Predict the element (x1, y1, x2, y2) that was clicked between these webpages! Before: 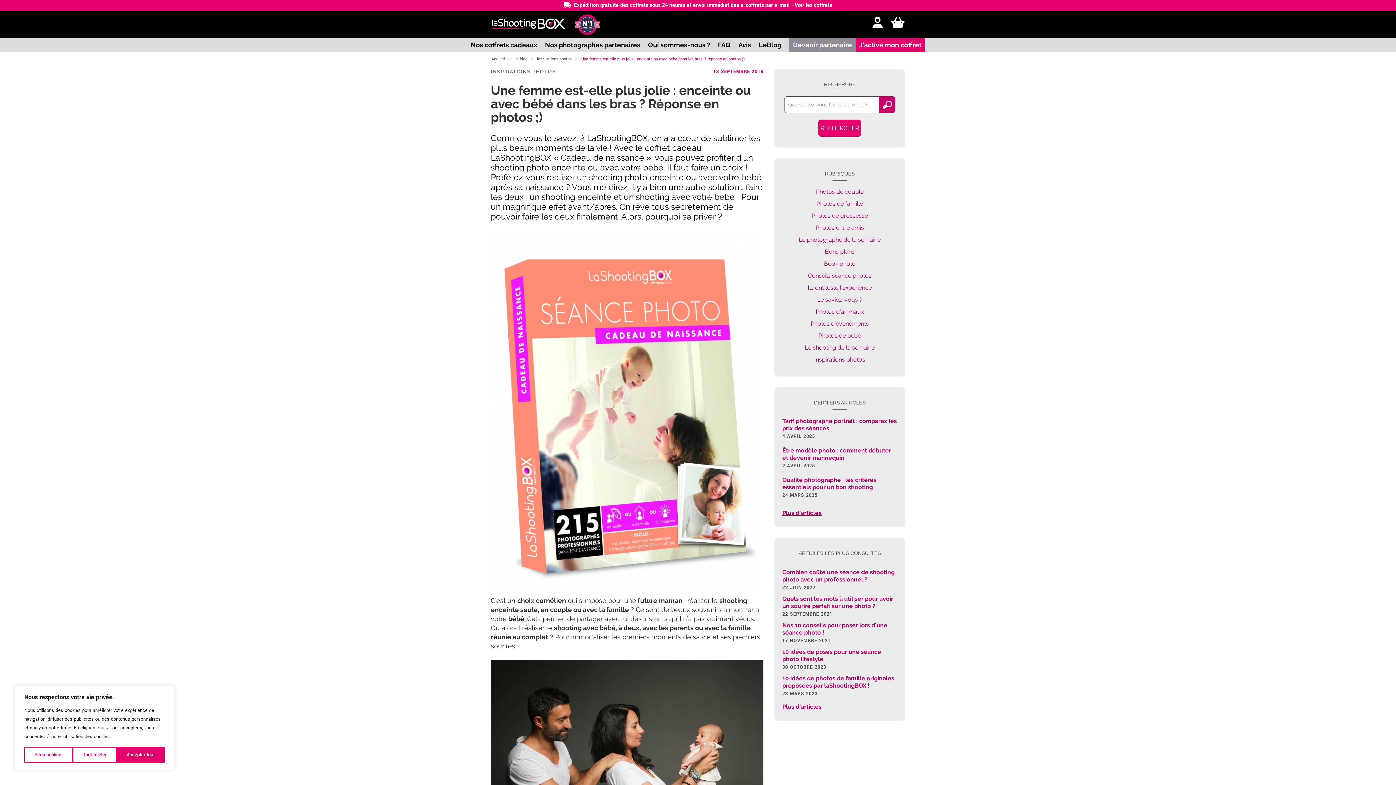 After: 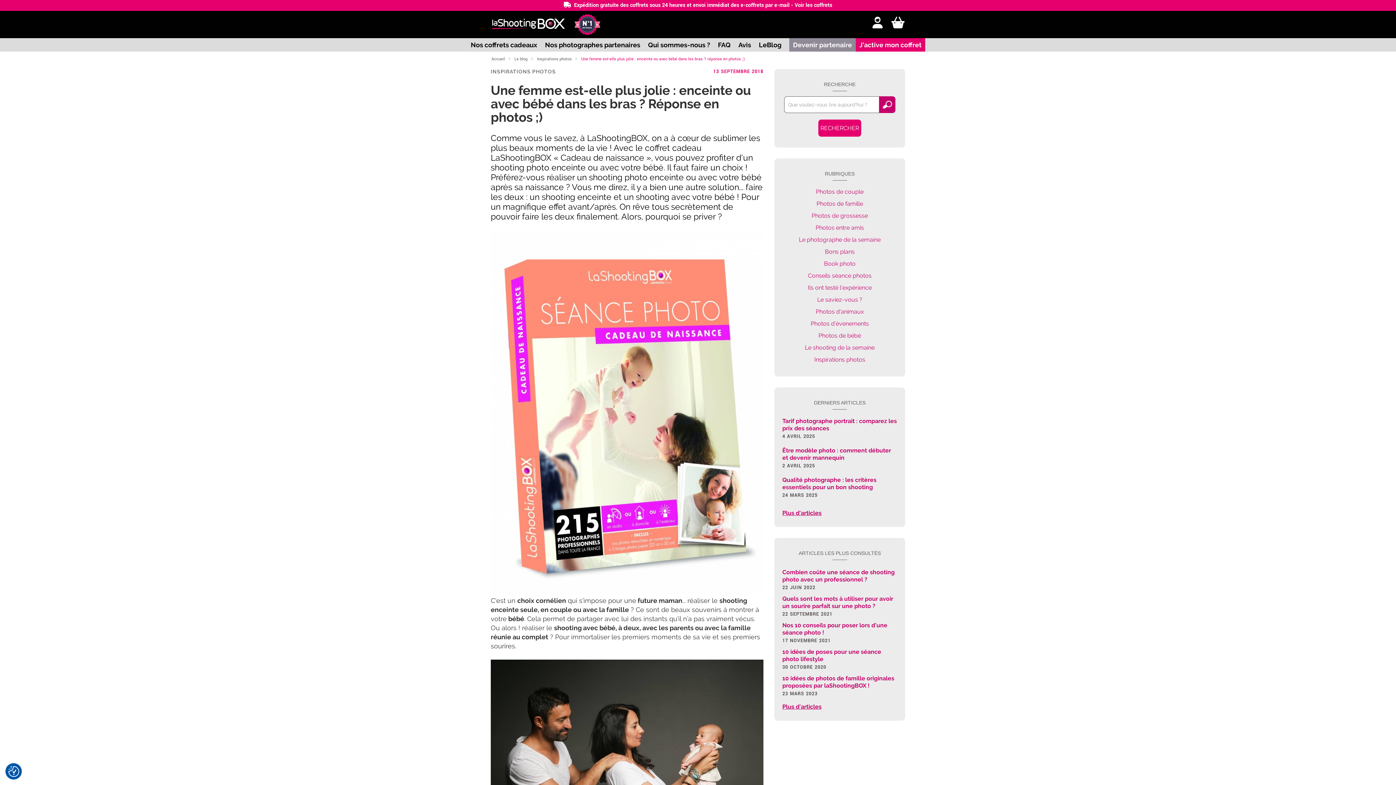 Action: bbox: (116, 747, 164, 763) label: Accepter tout